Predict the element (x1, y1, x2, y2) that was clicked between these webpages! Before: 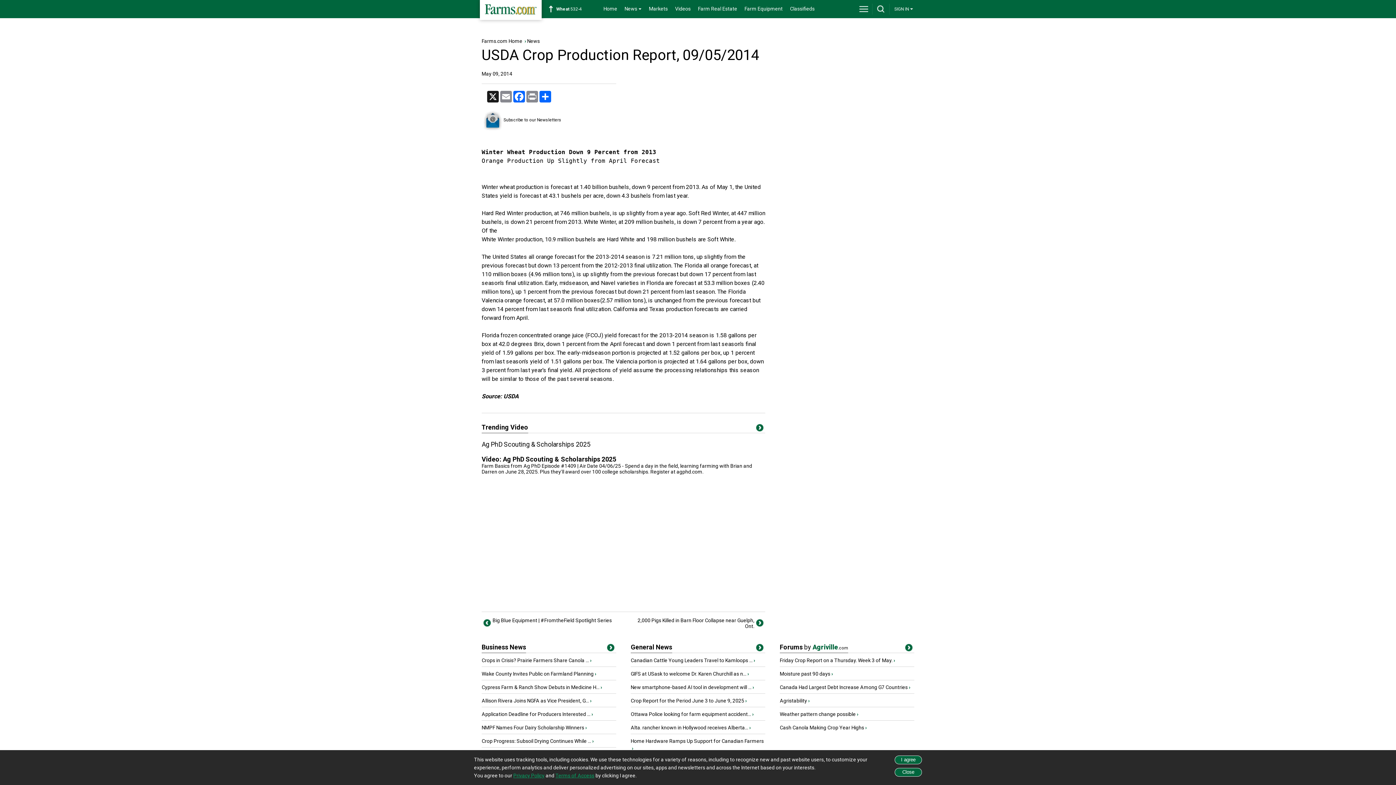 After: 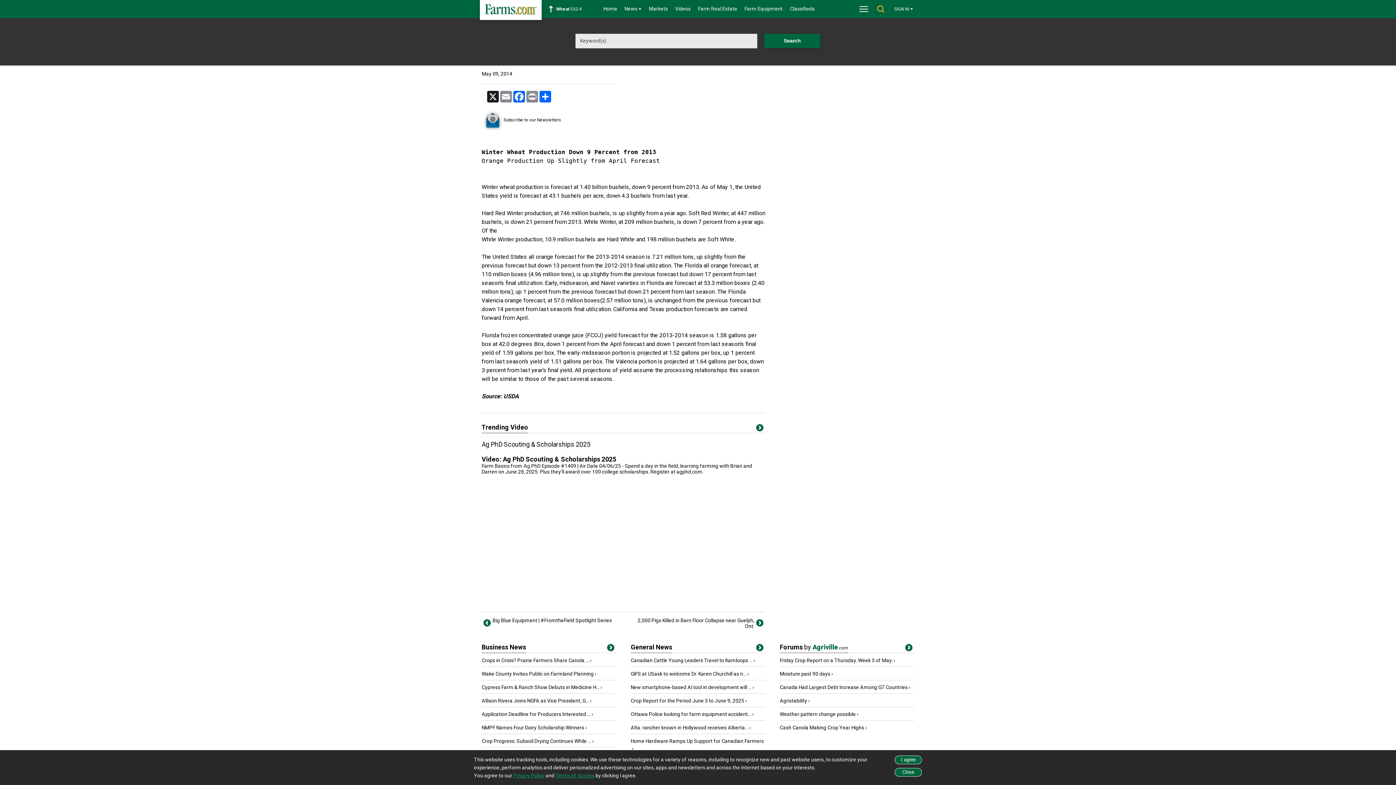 Action: label: drop-search bbox: (875, 3, 886, 14)